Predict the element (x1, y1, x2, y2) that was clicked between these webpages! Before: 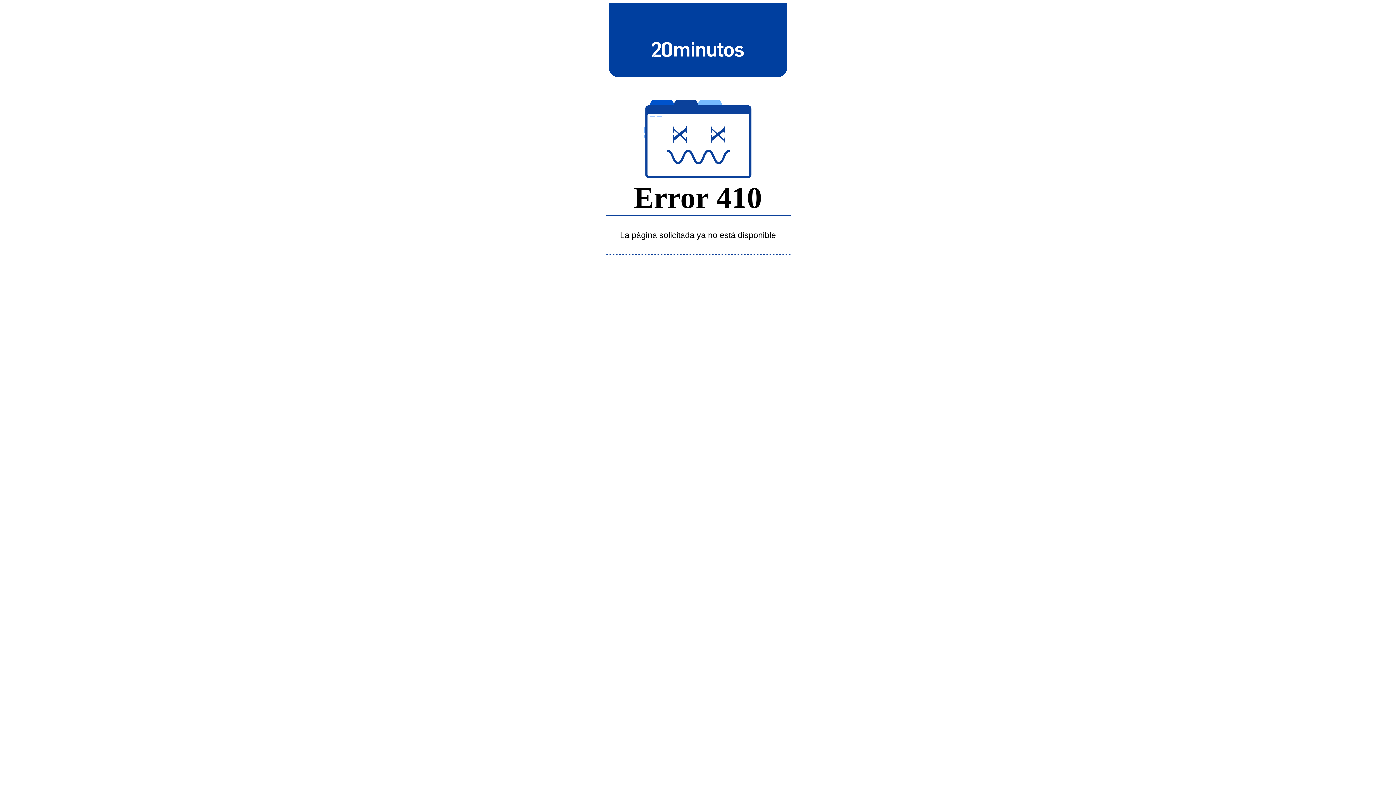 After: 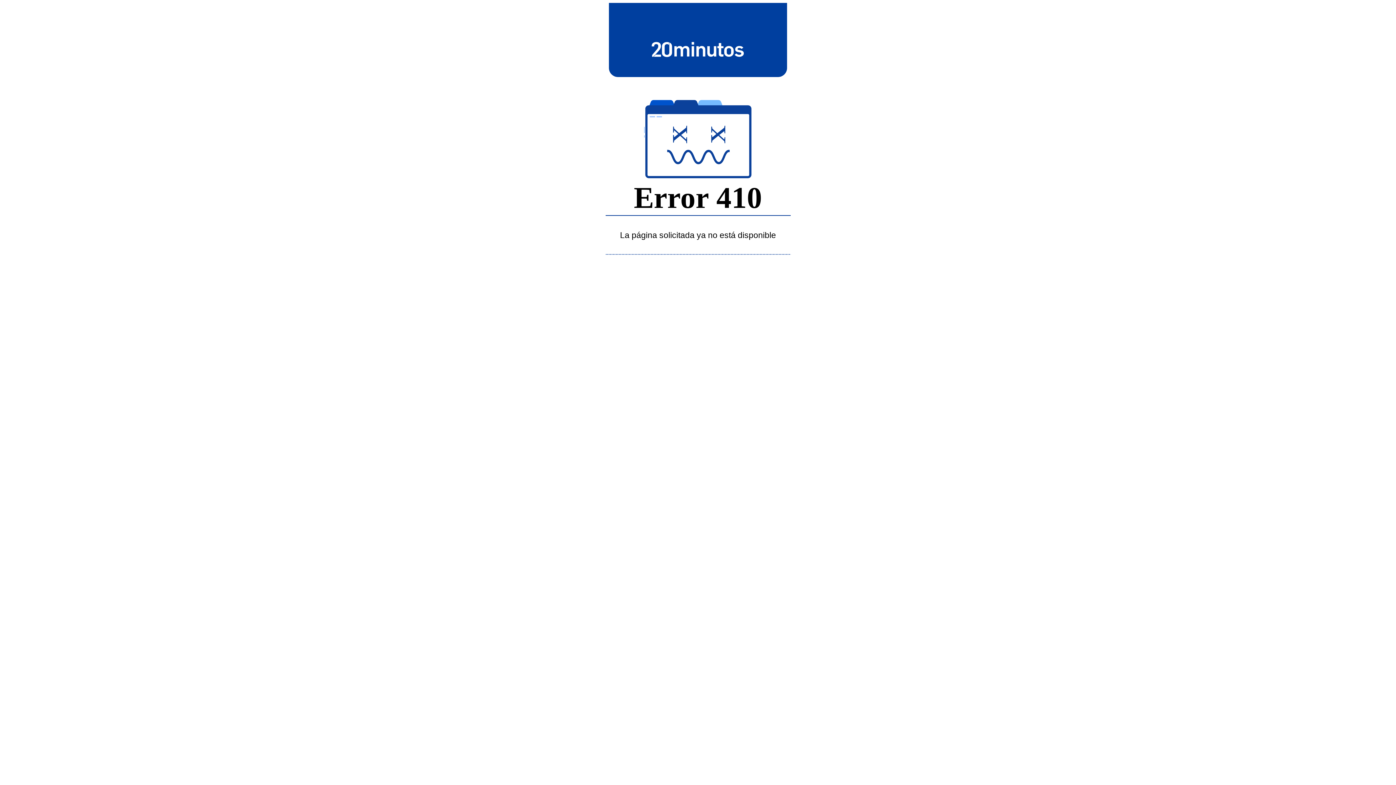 Action: bbox: (643, 39, 752, 58)